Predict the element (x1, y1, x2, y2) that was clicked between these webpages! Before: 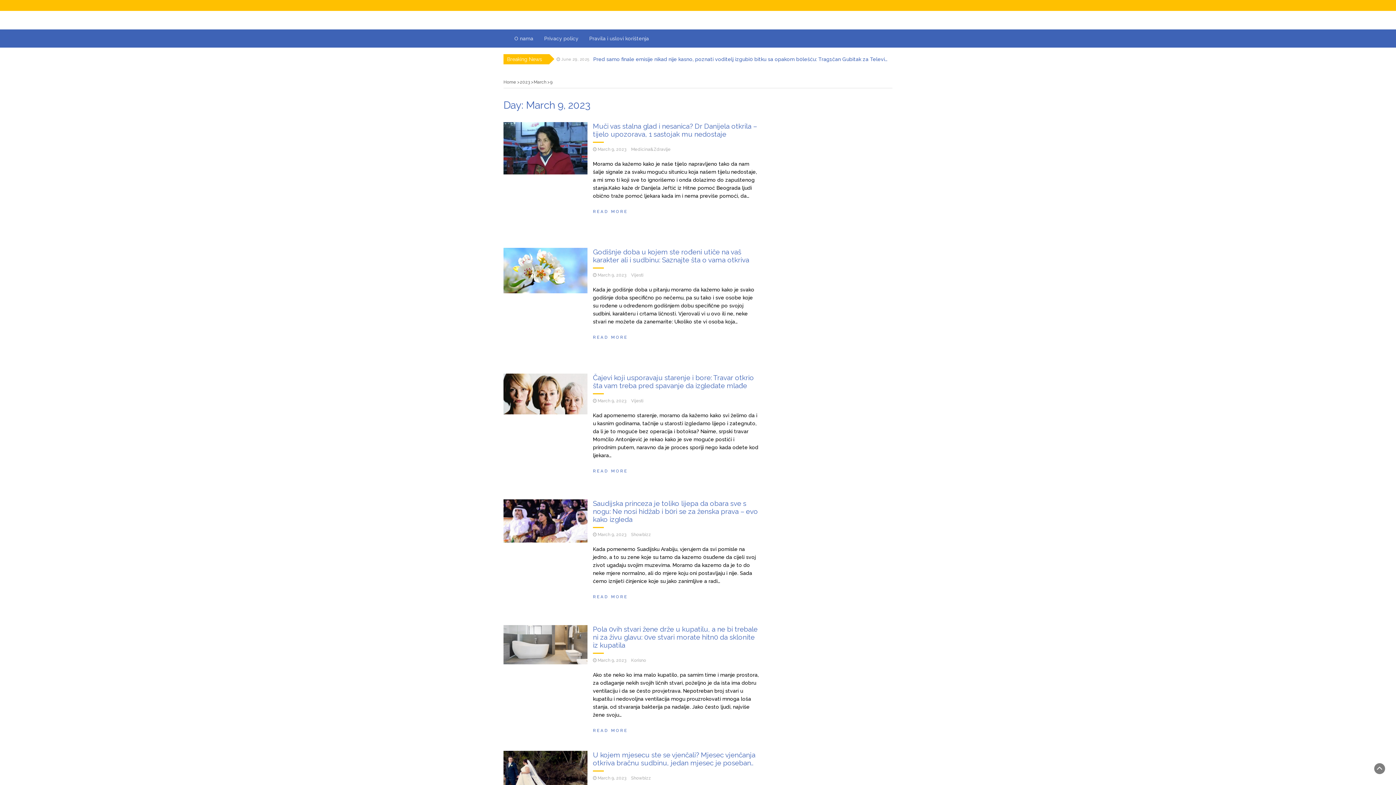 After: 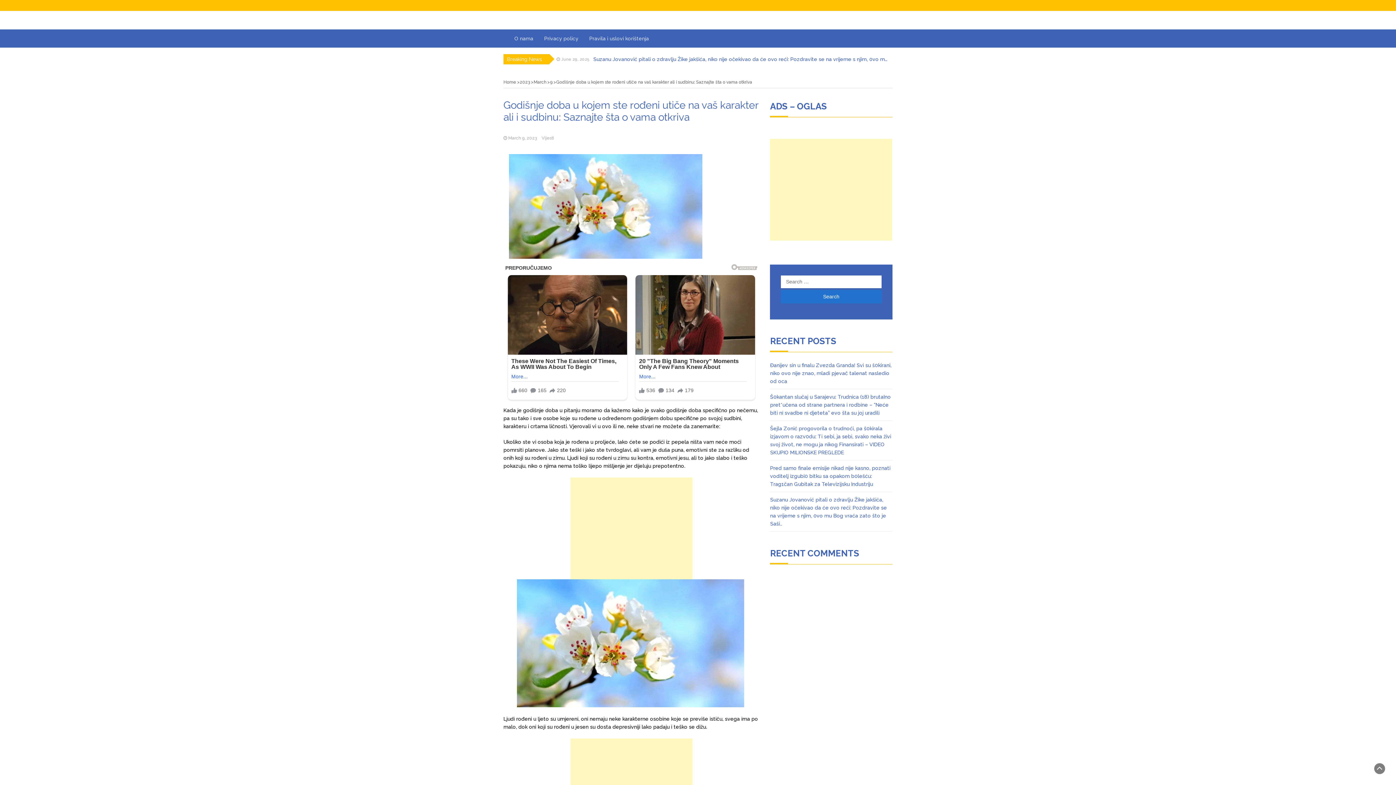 Action: bbox: (503, 248, 593, 293)